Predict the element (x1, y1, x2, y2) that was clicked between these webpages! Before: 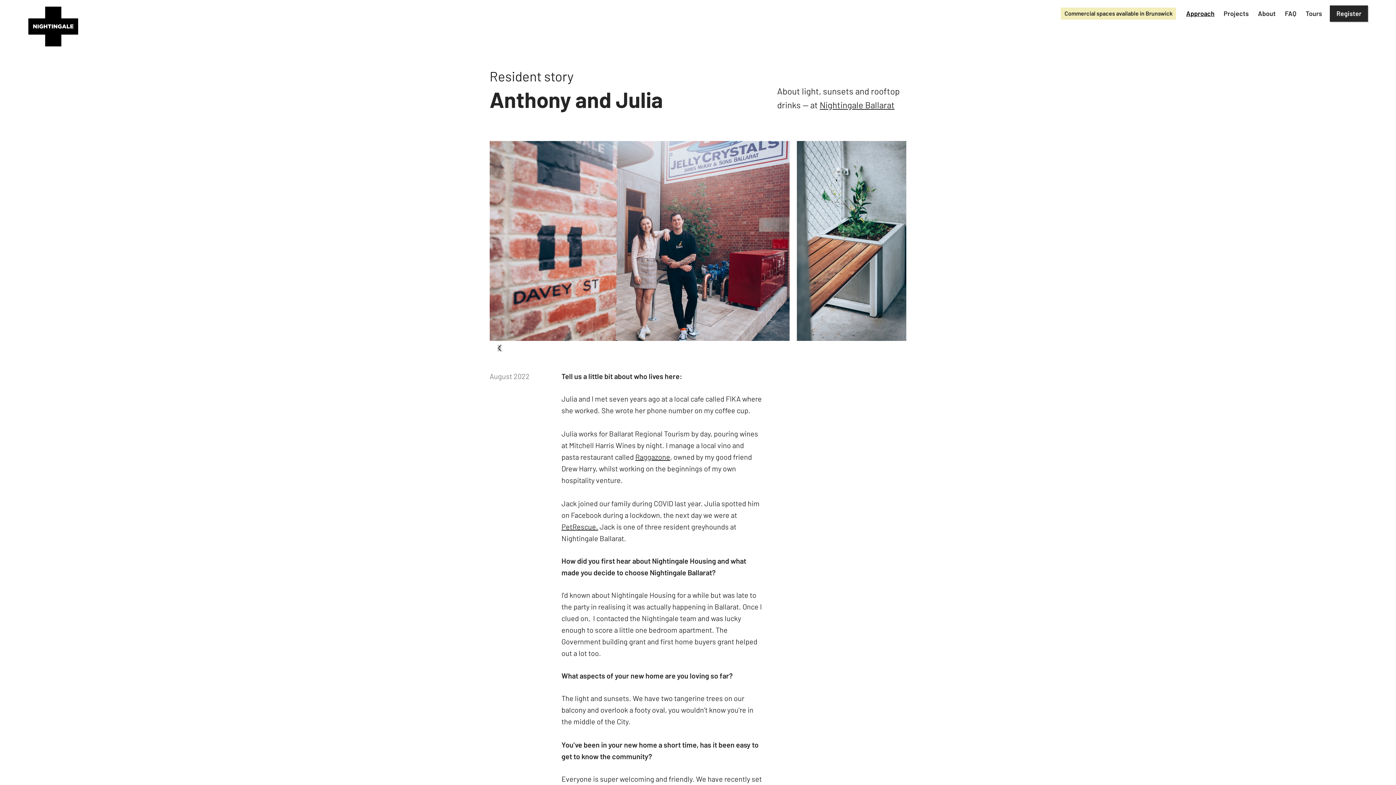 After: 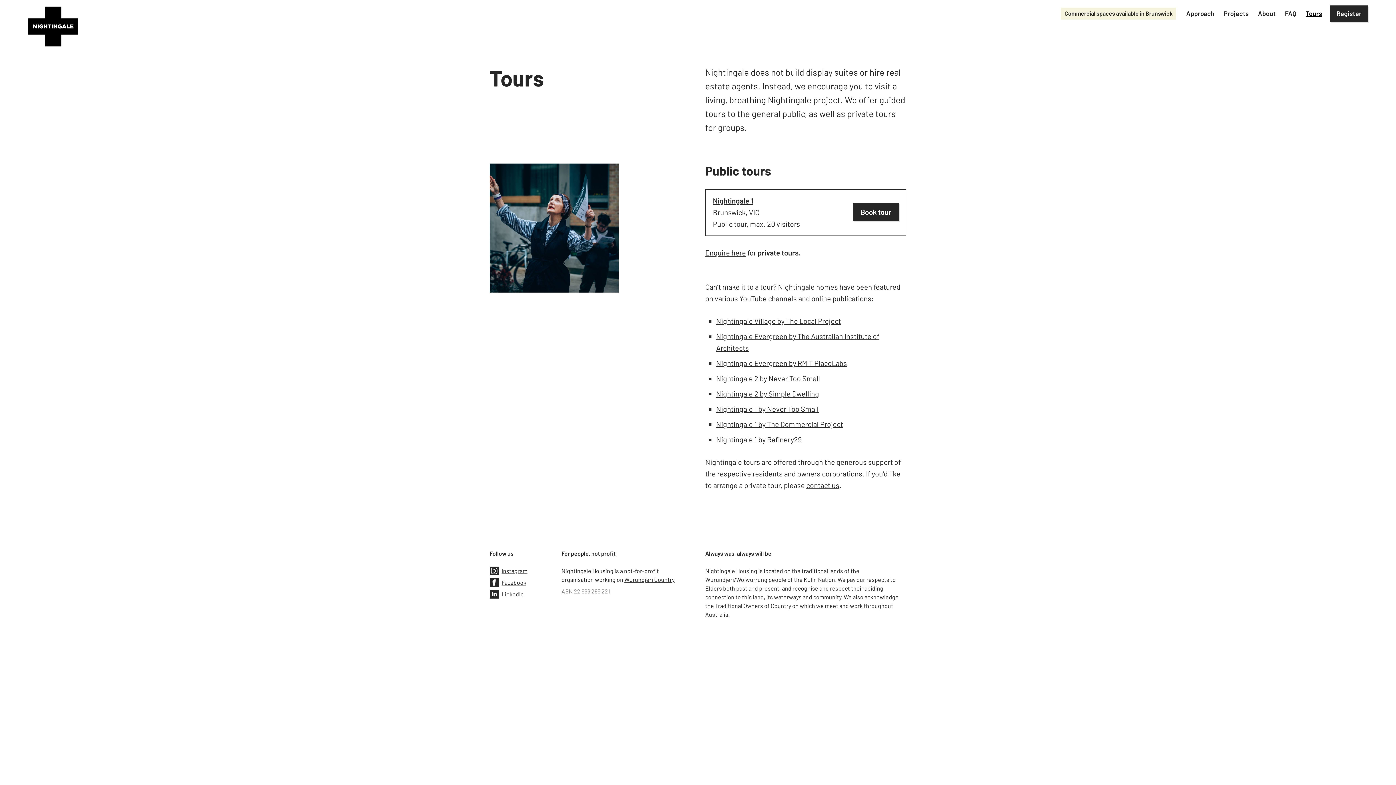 Action: bbox: (1301, 5, 1326, 21) label: Tours